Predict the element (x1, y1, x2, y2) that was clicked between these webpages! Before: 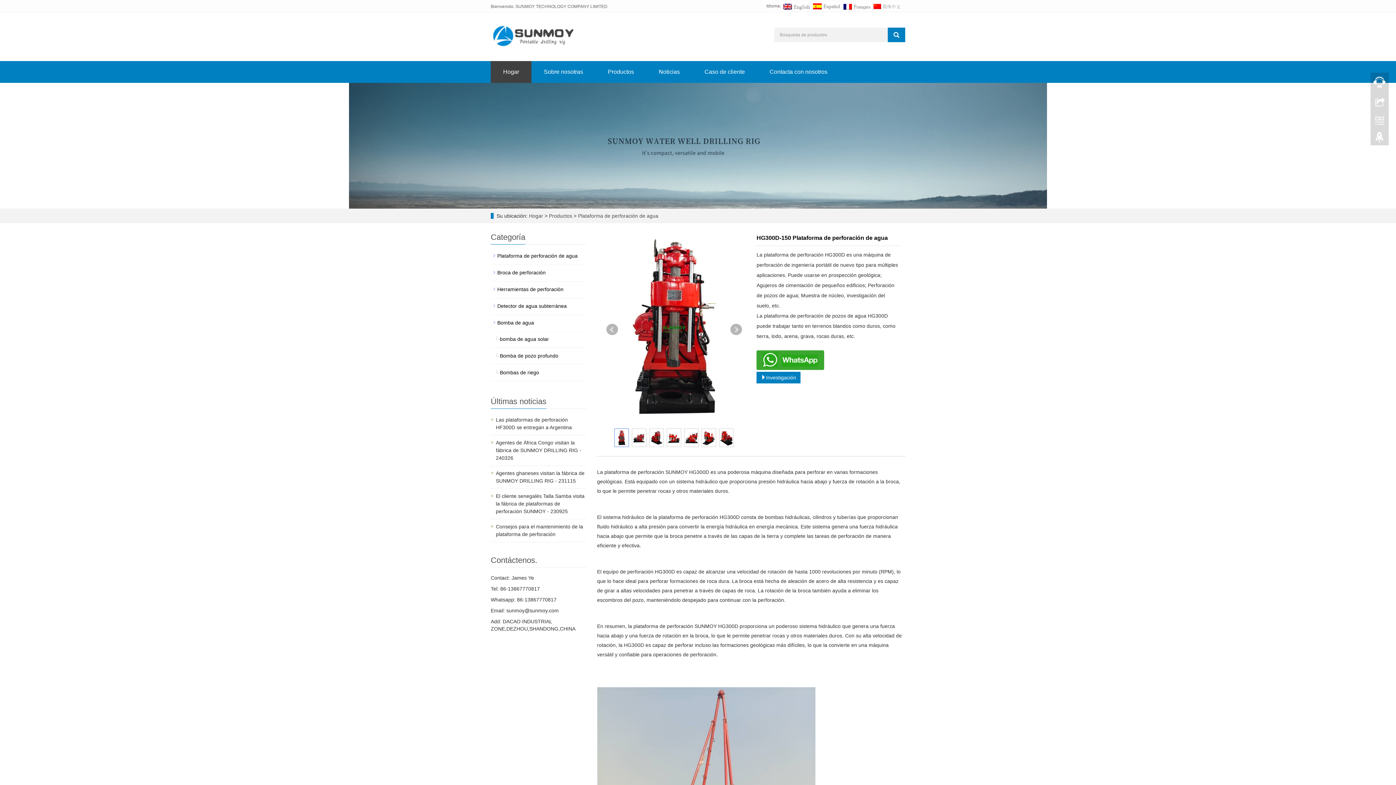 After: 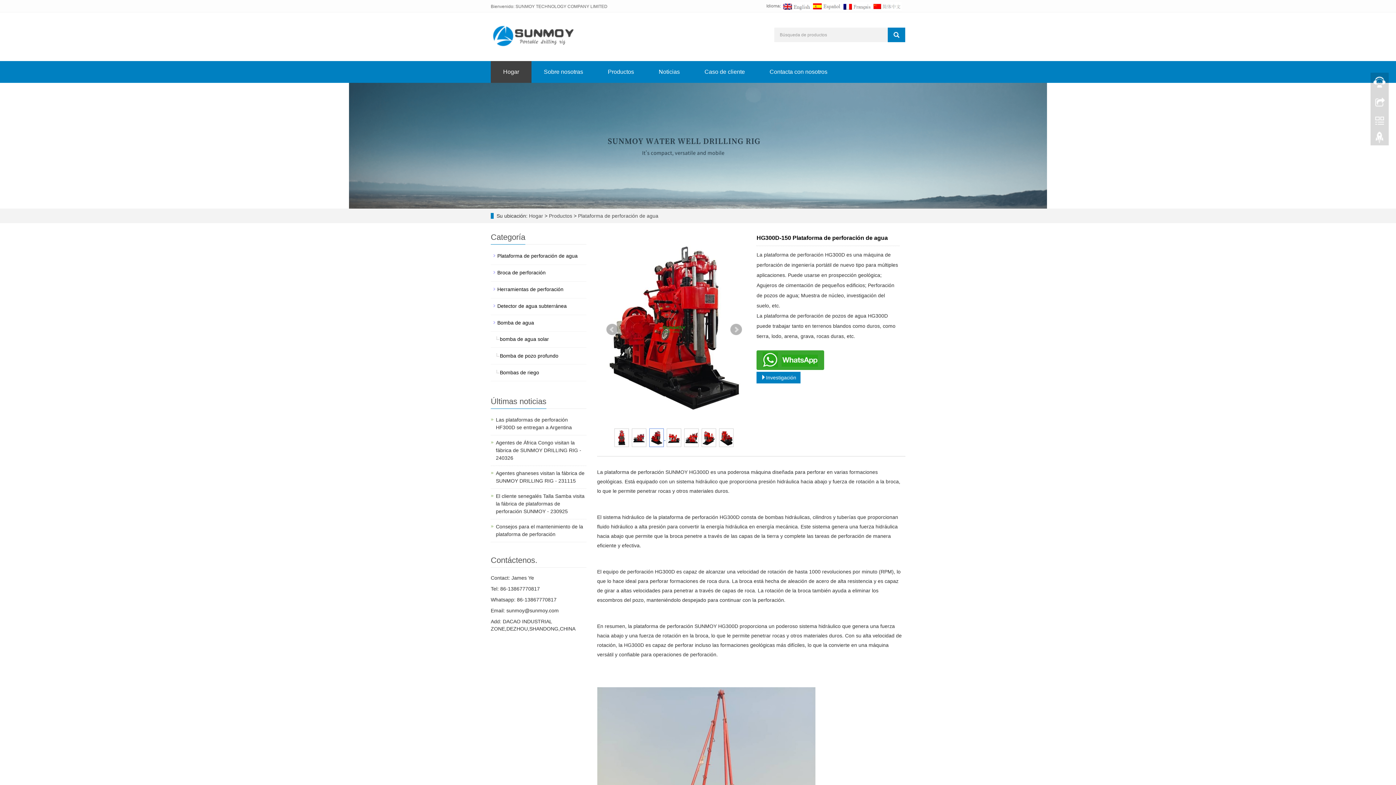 Action: bbox: (649, 435, 665, 441) label:  